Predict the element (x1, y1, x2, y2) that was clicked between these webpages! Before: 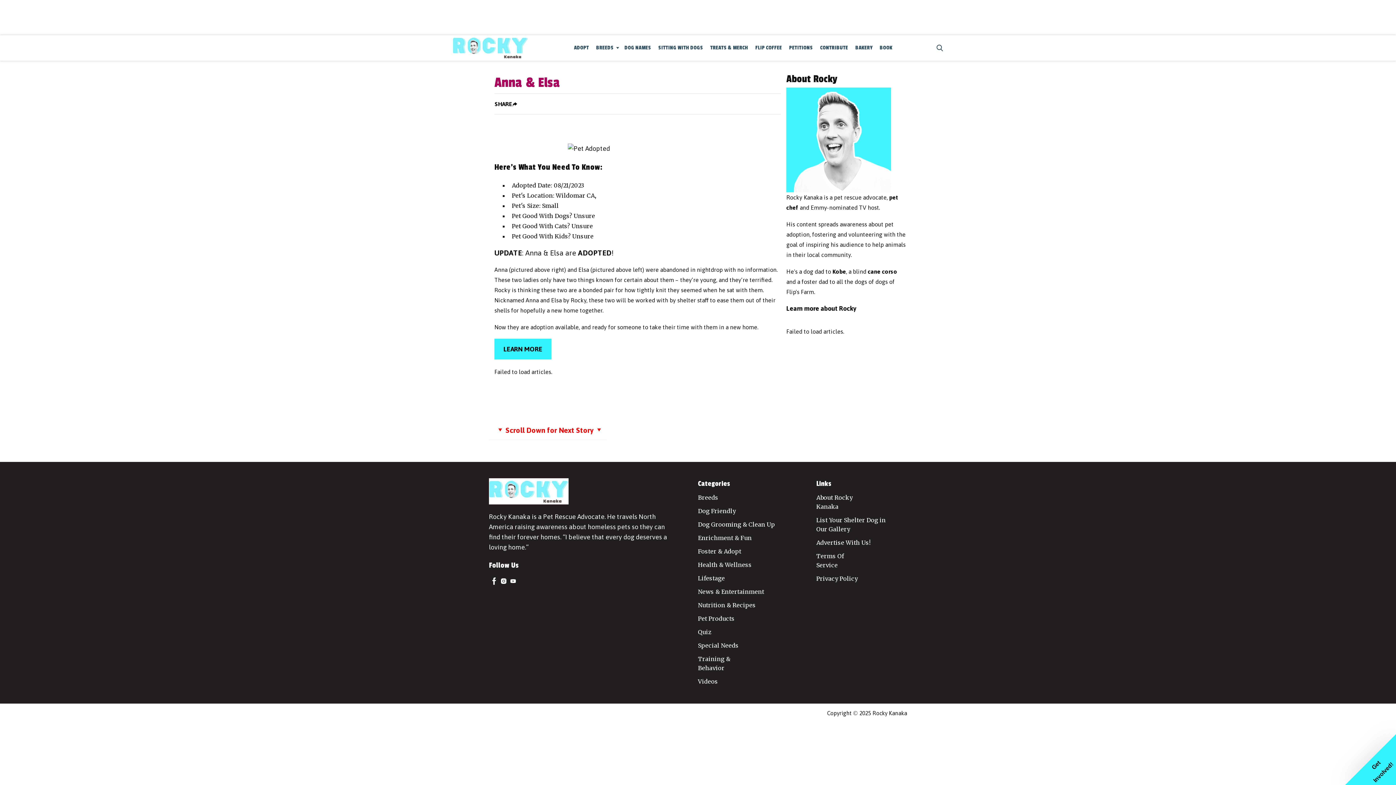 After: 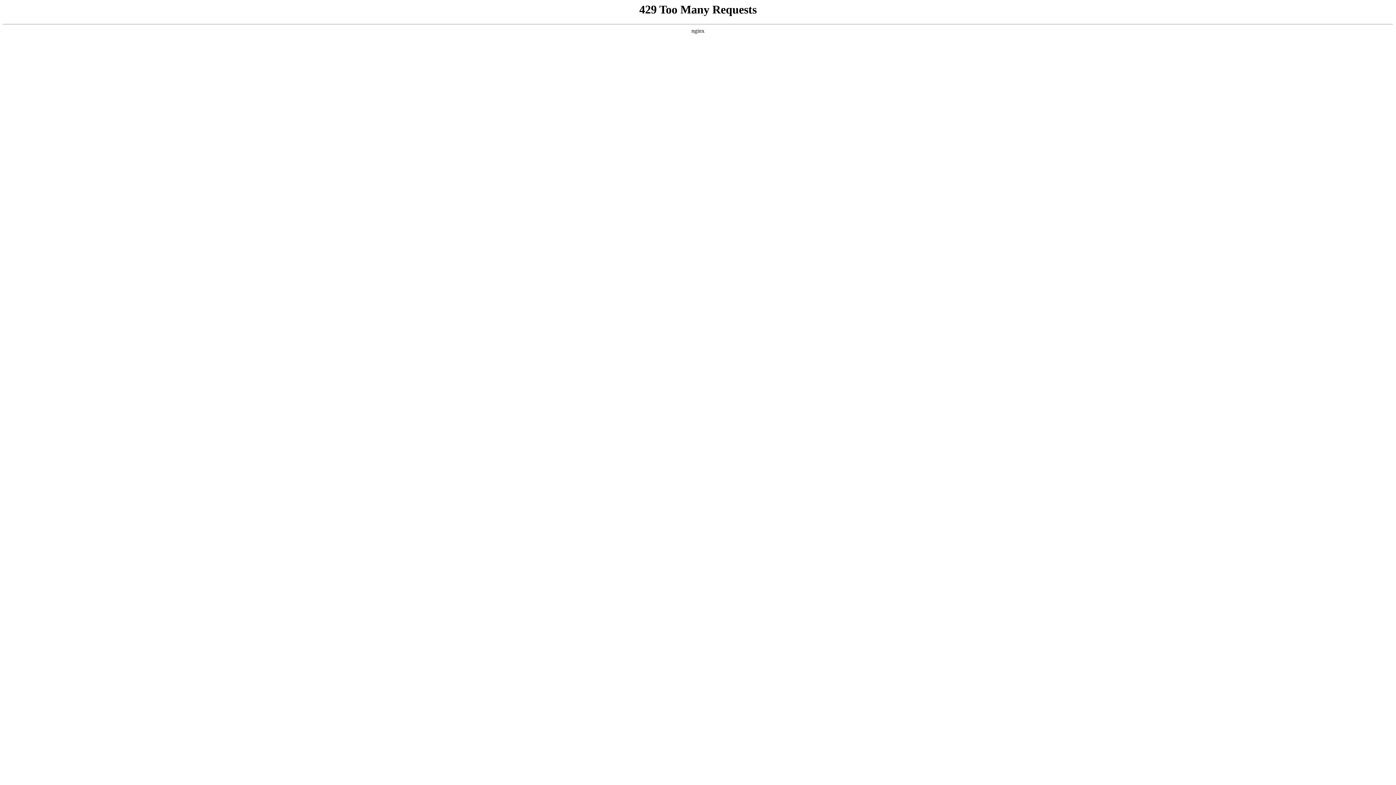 Action: label: Browse Sitting With Dogs bbox: (654, 41, 706, 54)